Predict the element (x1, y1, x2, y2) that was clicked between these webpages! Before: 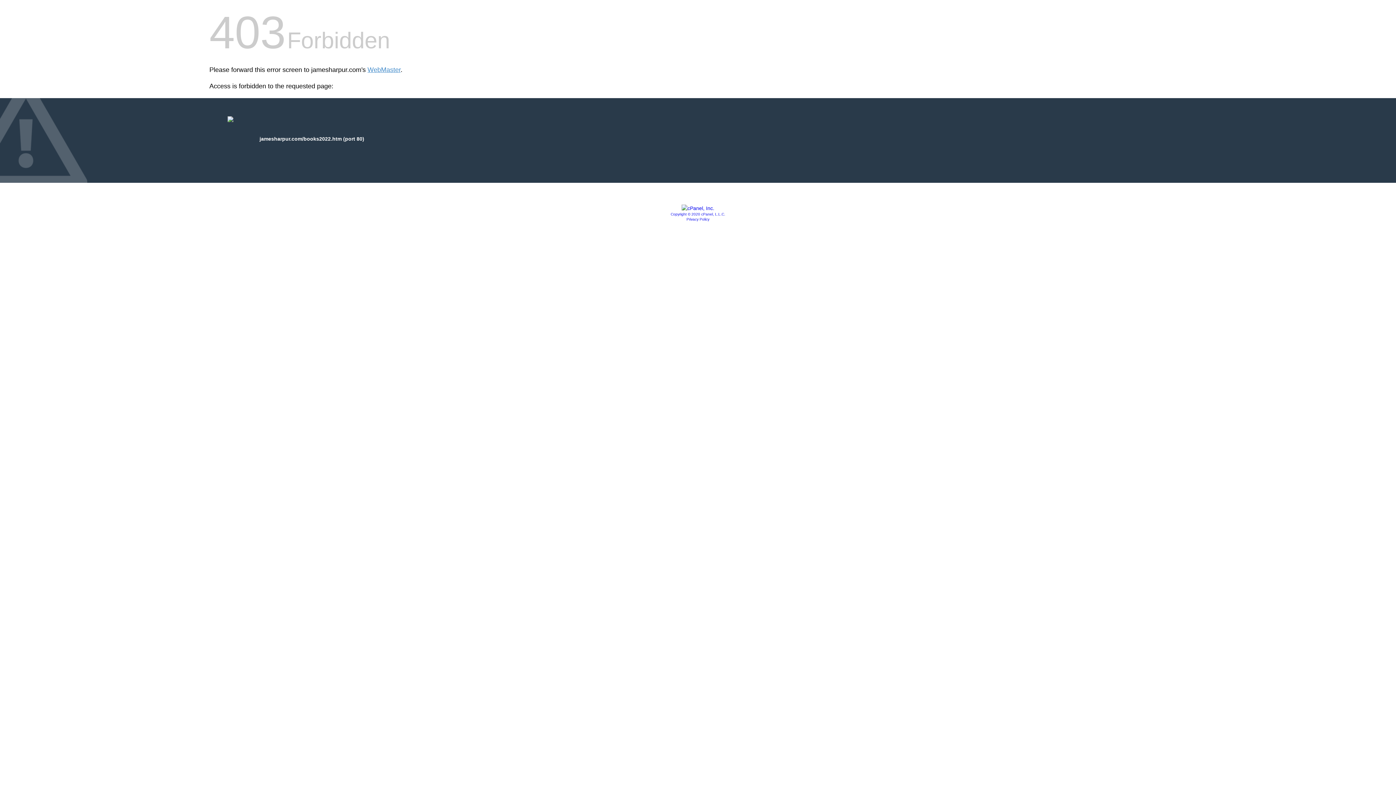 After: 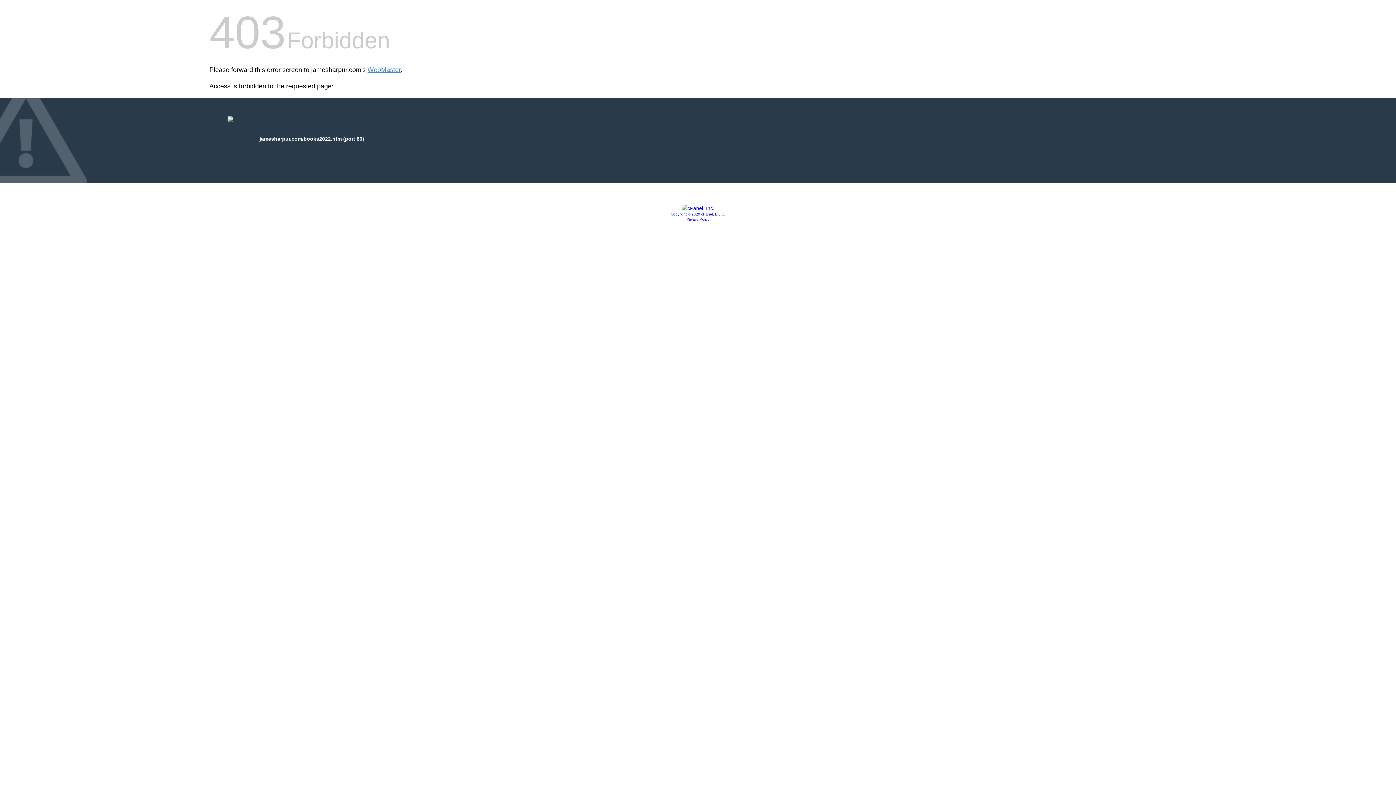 Action: bbox: (681, 205, 714, 211)